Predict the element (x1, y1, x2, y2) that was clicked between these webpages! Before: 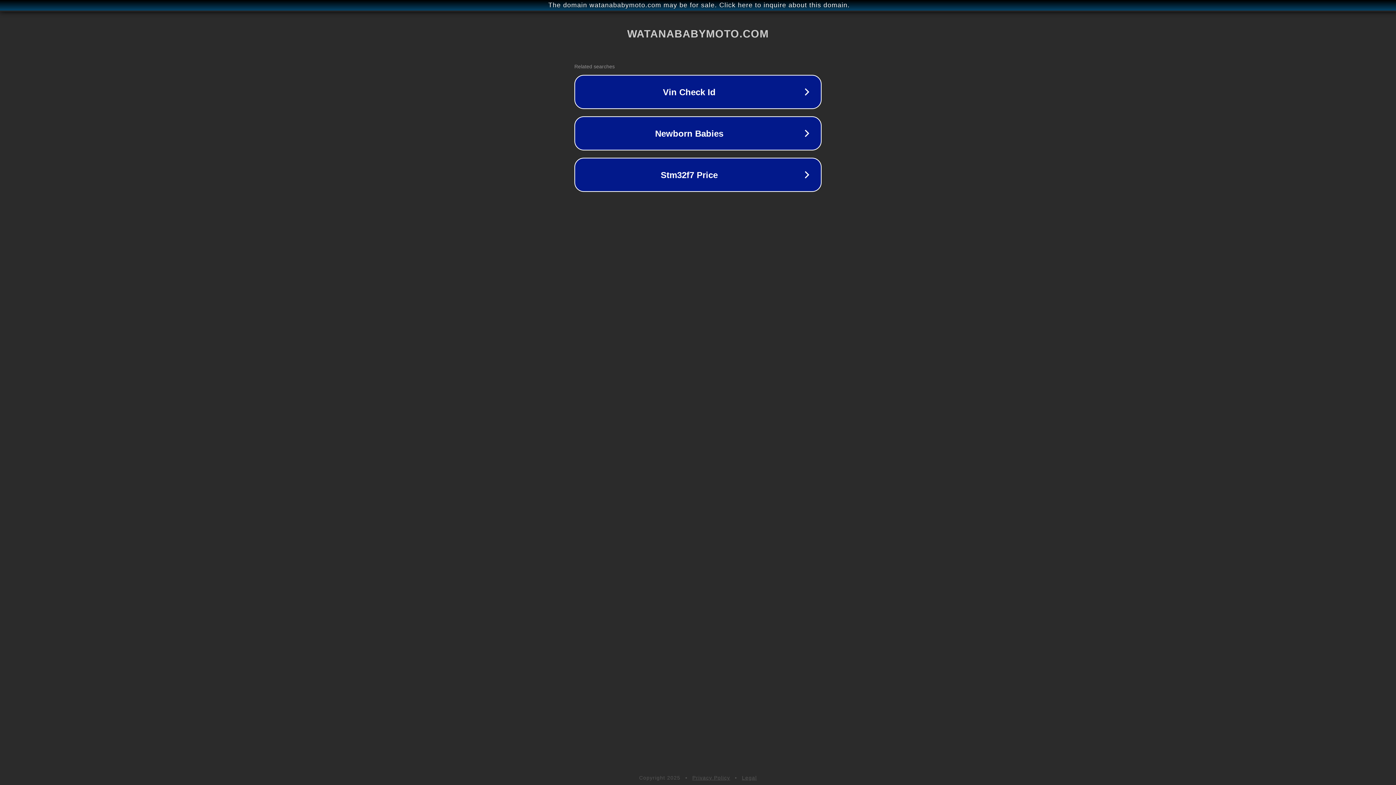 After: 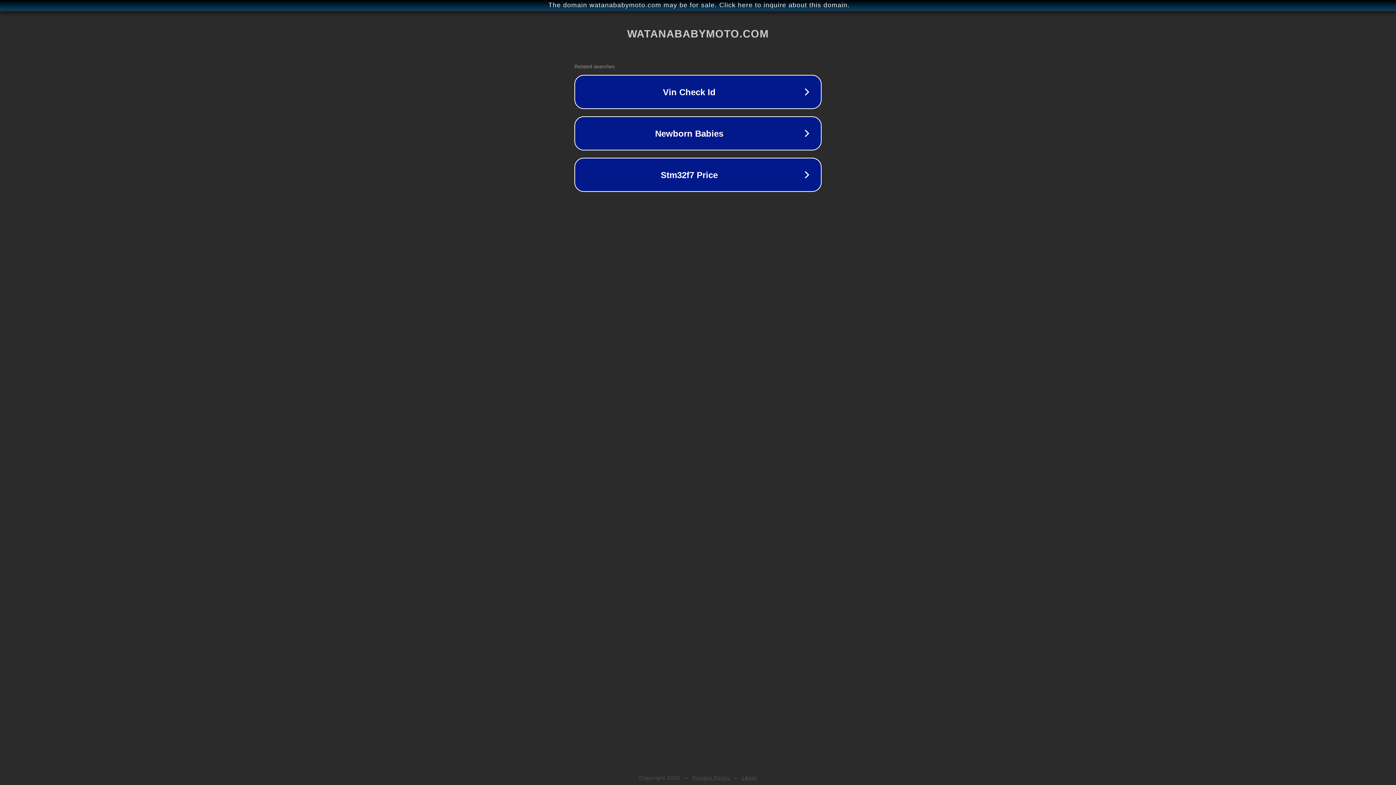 Action: label: Legal bbox: (742, 775, 757, 781)